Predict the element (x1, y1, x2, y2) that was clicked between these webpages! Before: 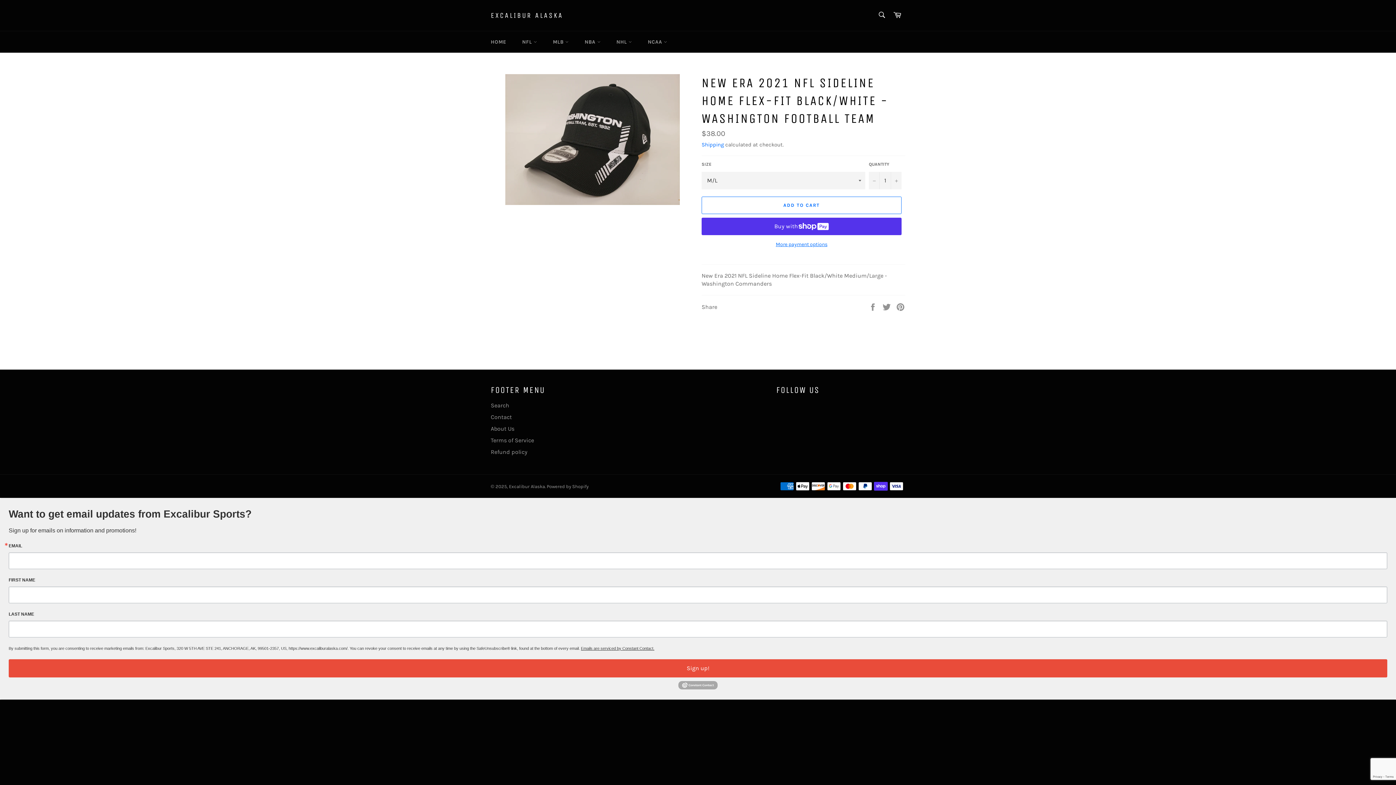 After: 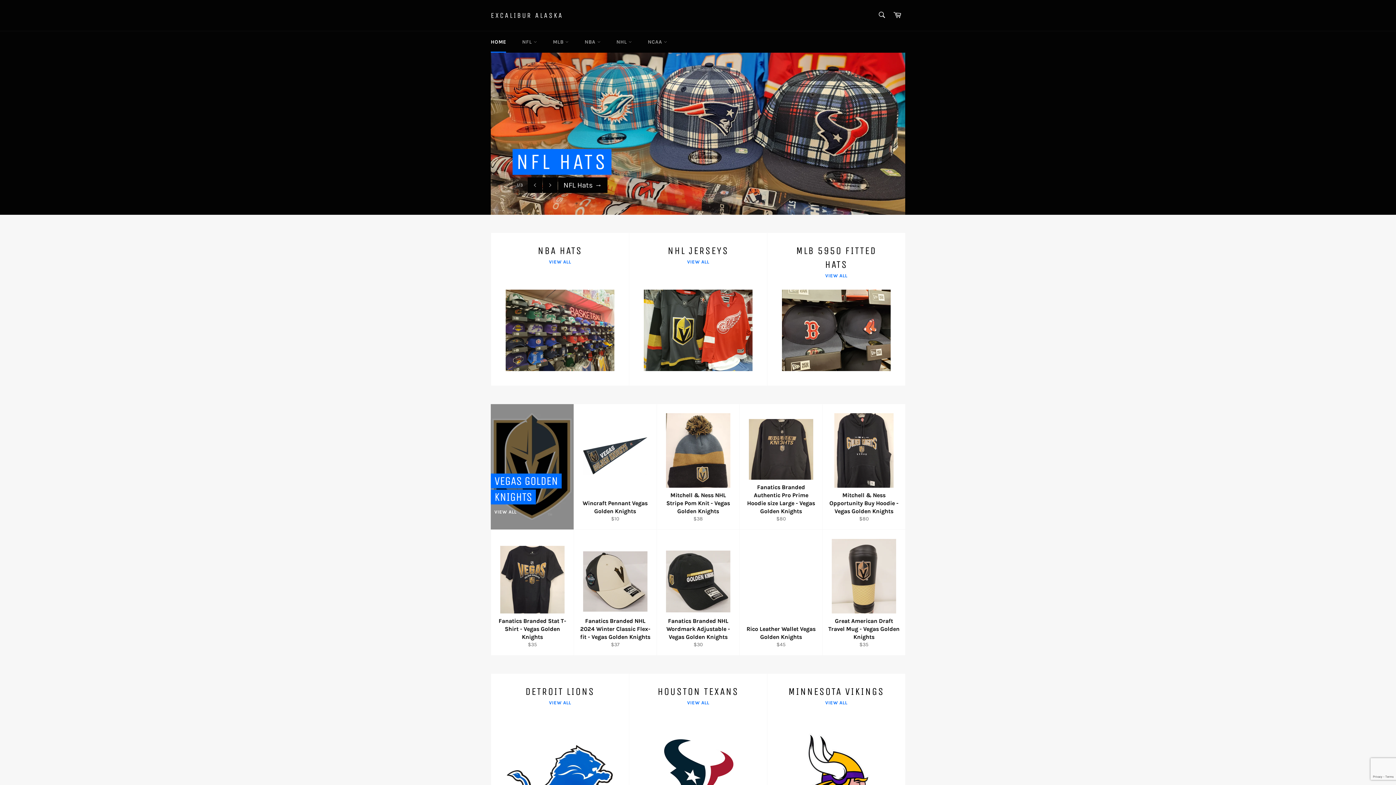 Action: bbox: (483, 31, 513, 52) label: HOME